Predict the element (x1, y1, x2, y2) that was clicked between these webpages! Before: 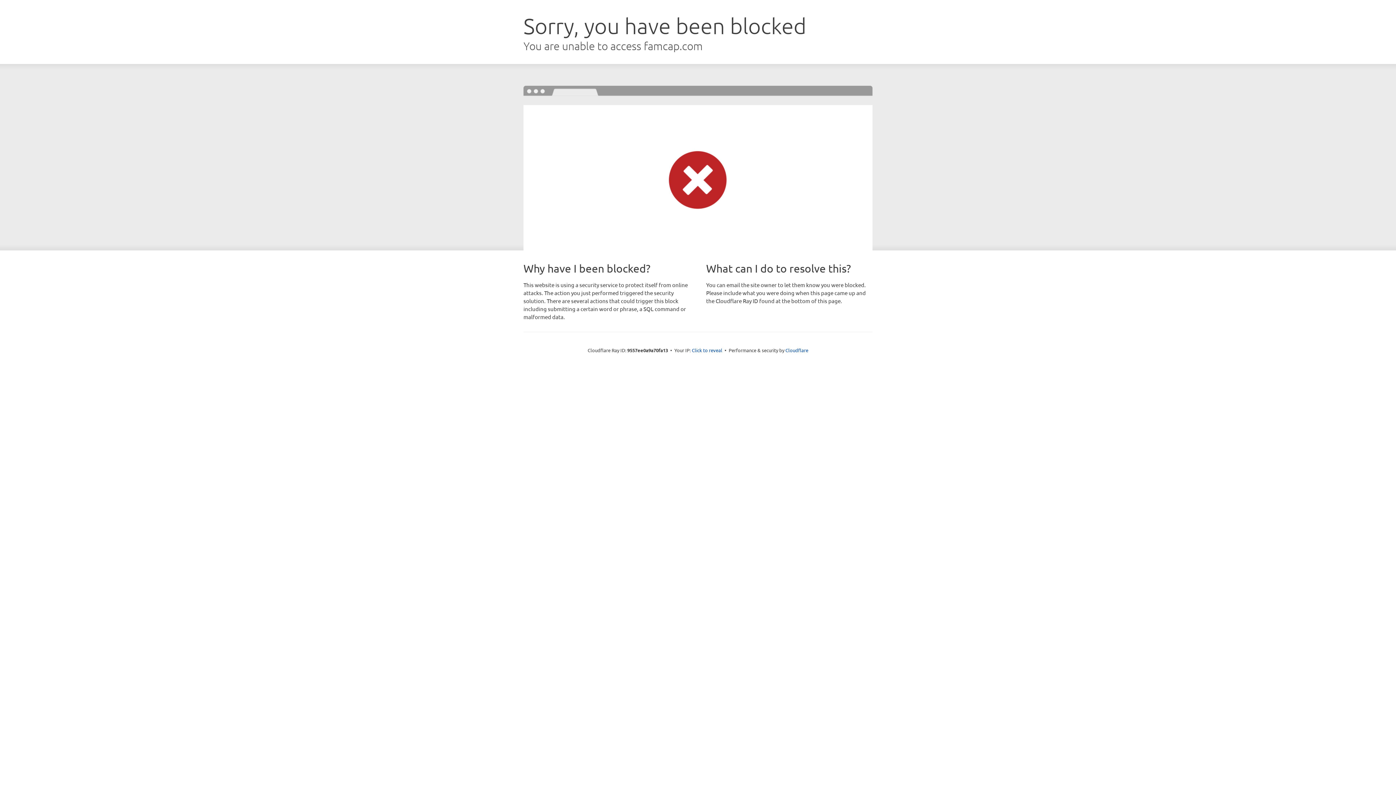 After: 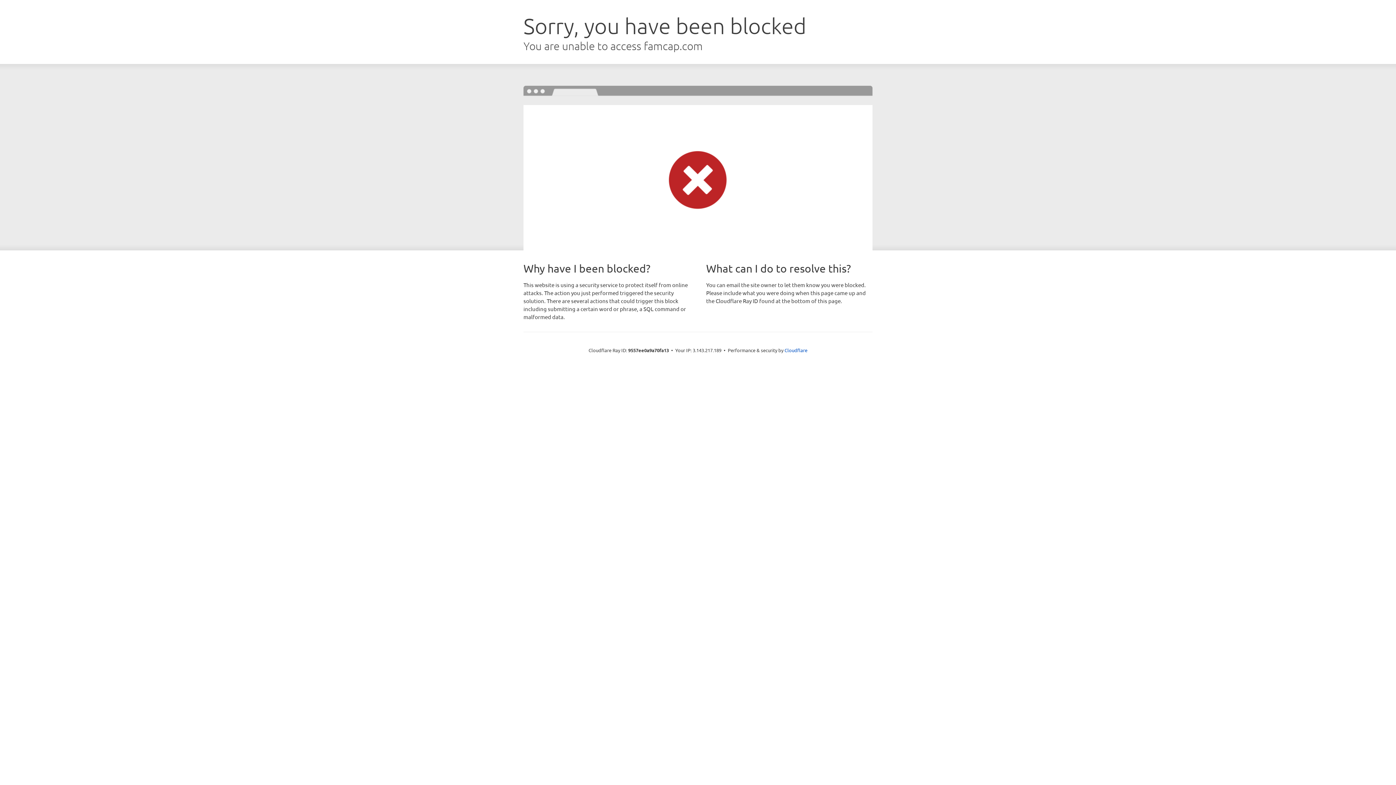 Action: bbox: (692, 346, 722, 353) label: Click to reveal